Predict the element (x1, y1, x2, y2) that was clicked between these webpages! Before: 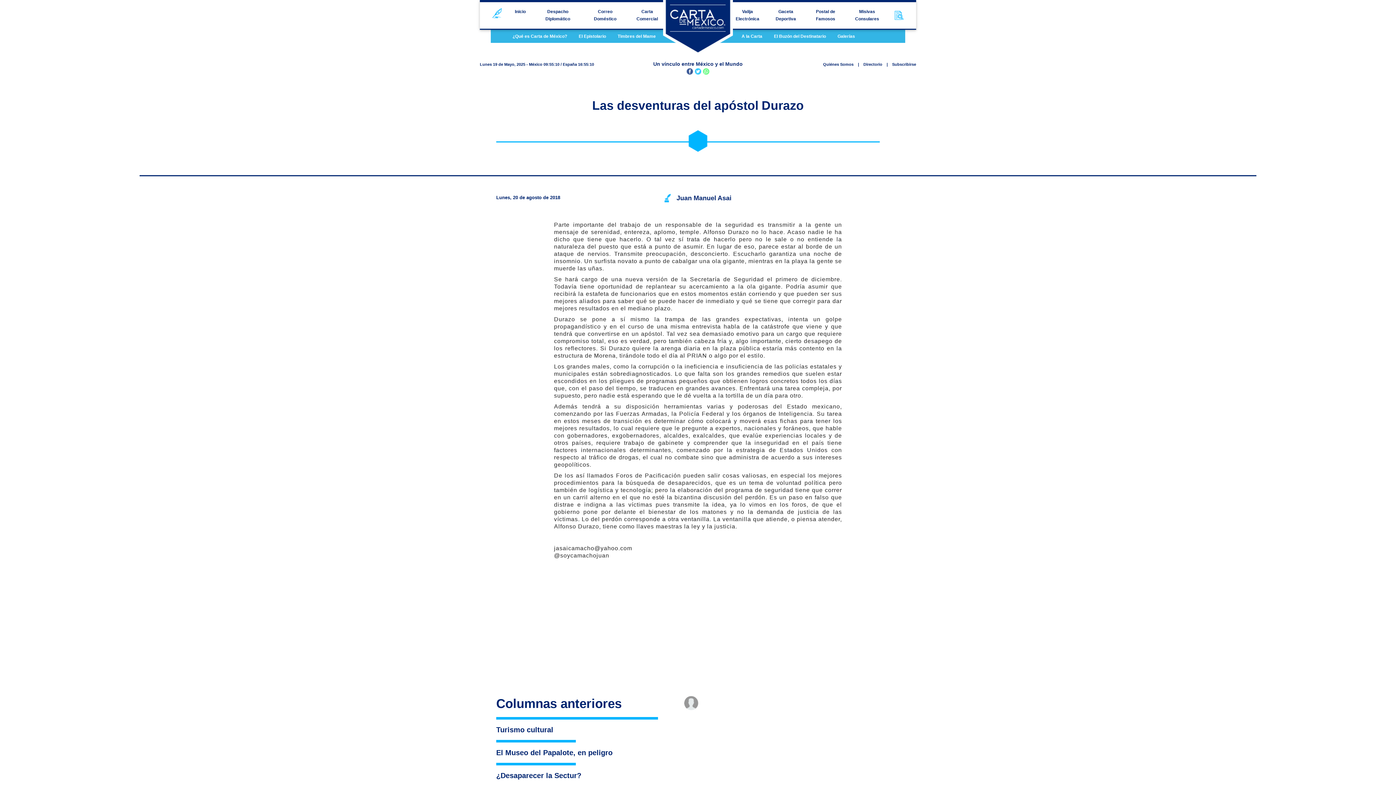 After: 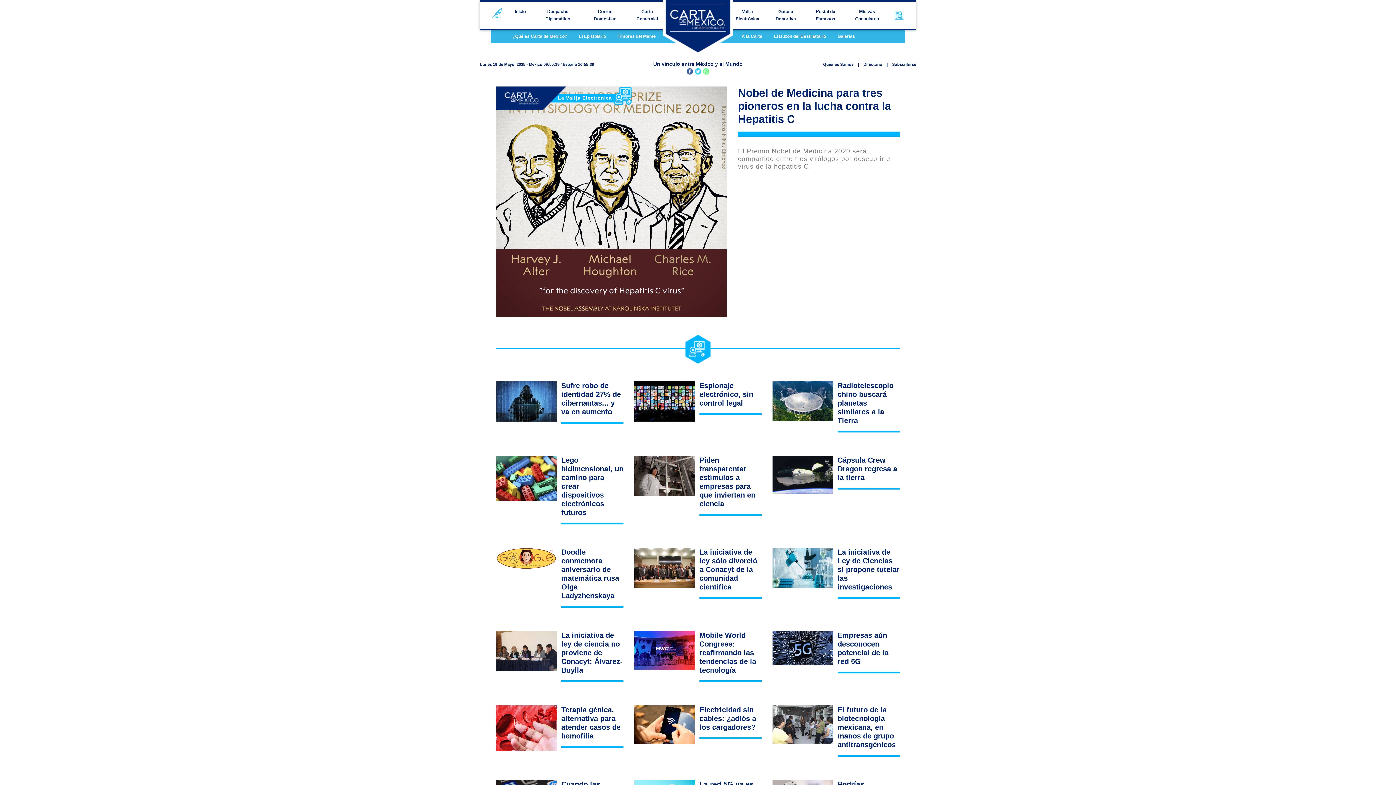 Action: bbox: (732, 5, 763, 25) label: Valija Electrónica